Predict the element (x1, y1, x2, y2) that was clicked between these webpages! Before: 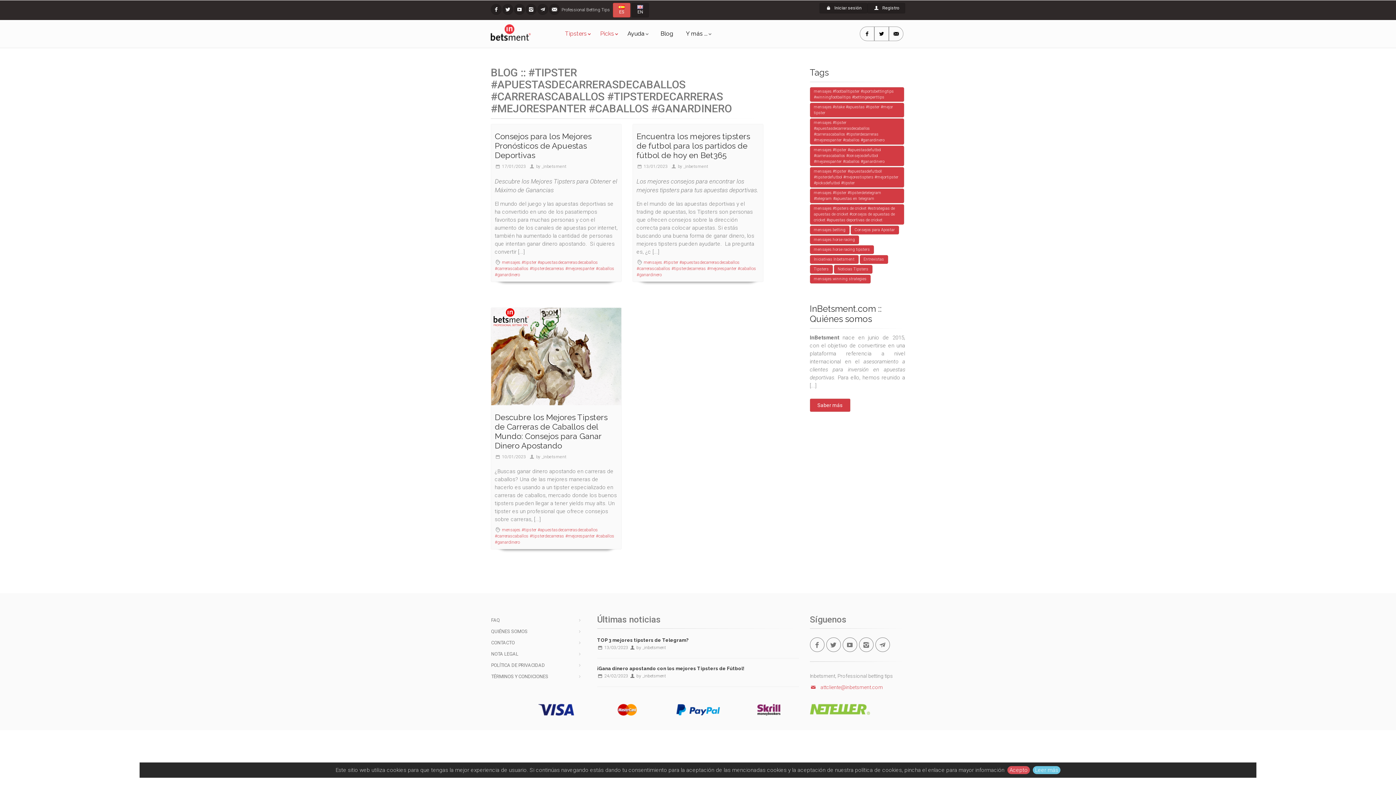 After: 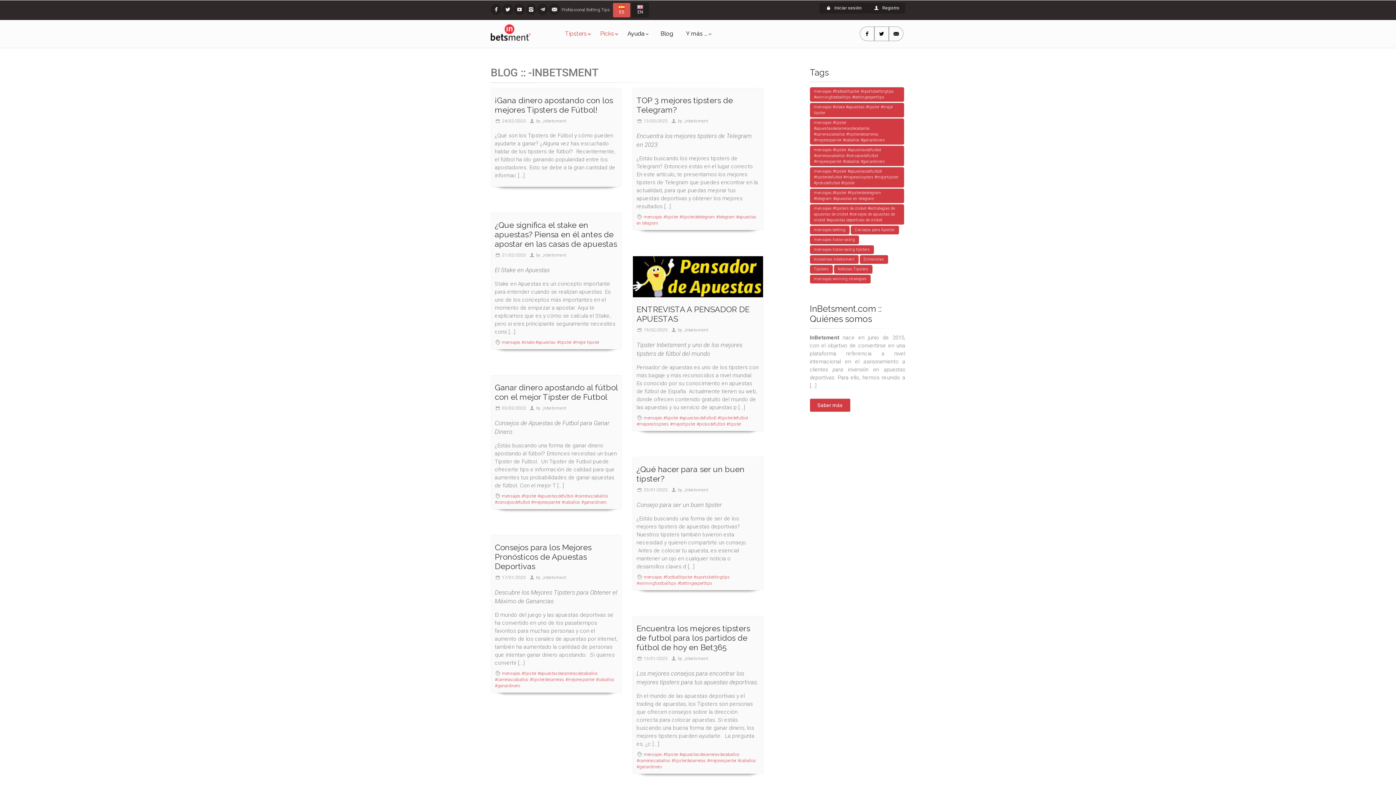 Action: label: _inbetsment bbox: (541, 454, 566, 459)